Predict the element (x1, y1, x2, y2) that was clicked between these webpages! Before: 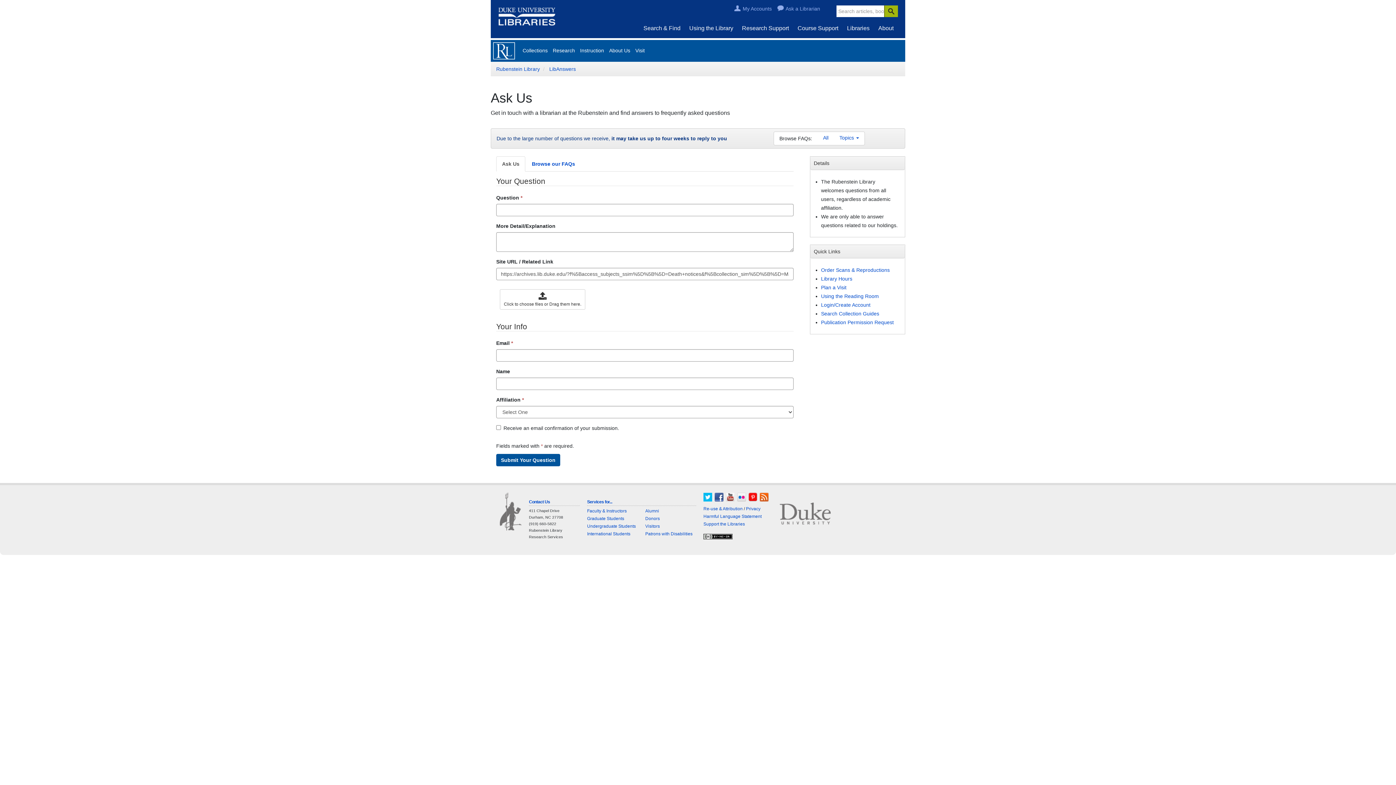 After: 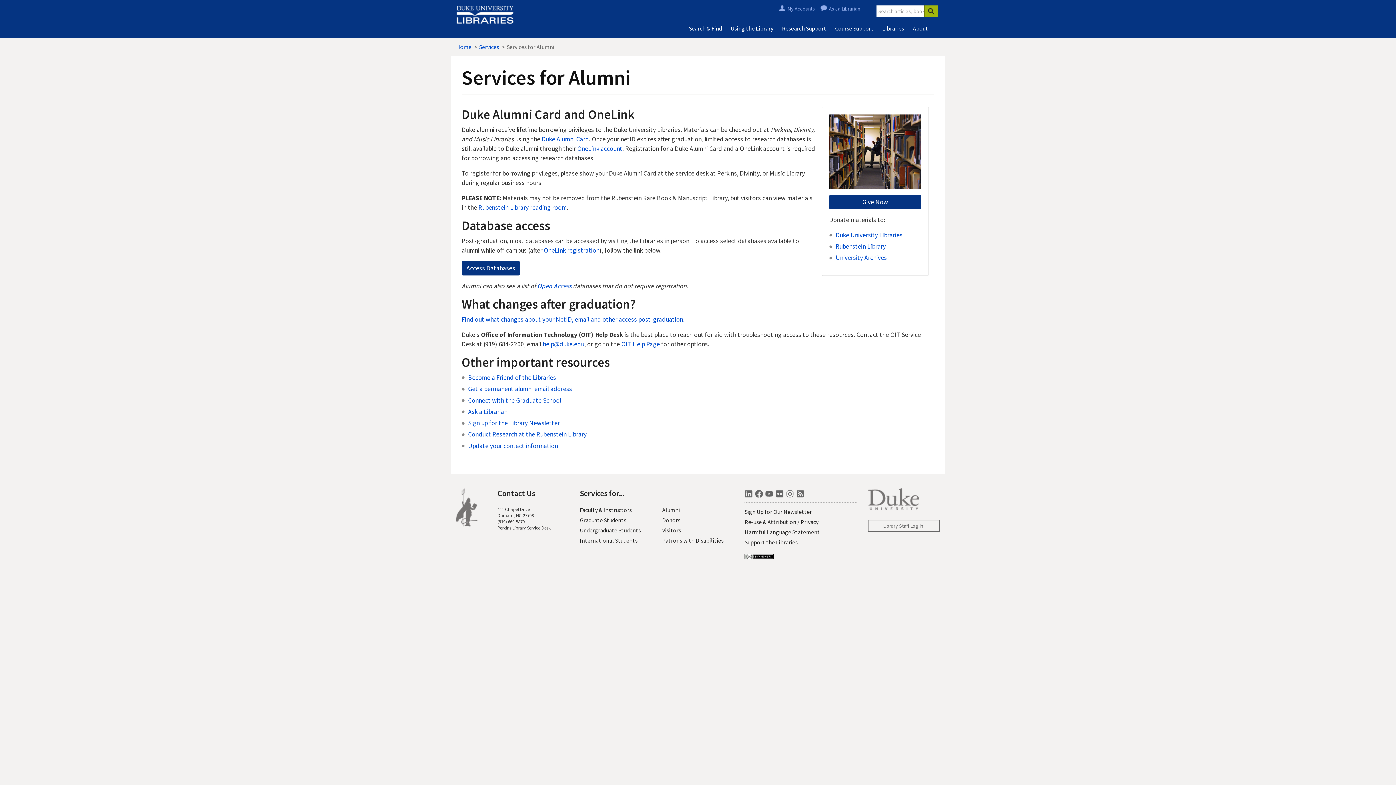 Action: bbox: (645, 508, 659, 513) label: Alumni